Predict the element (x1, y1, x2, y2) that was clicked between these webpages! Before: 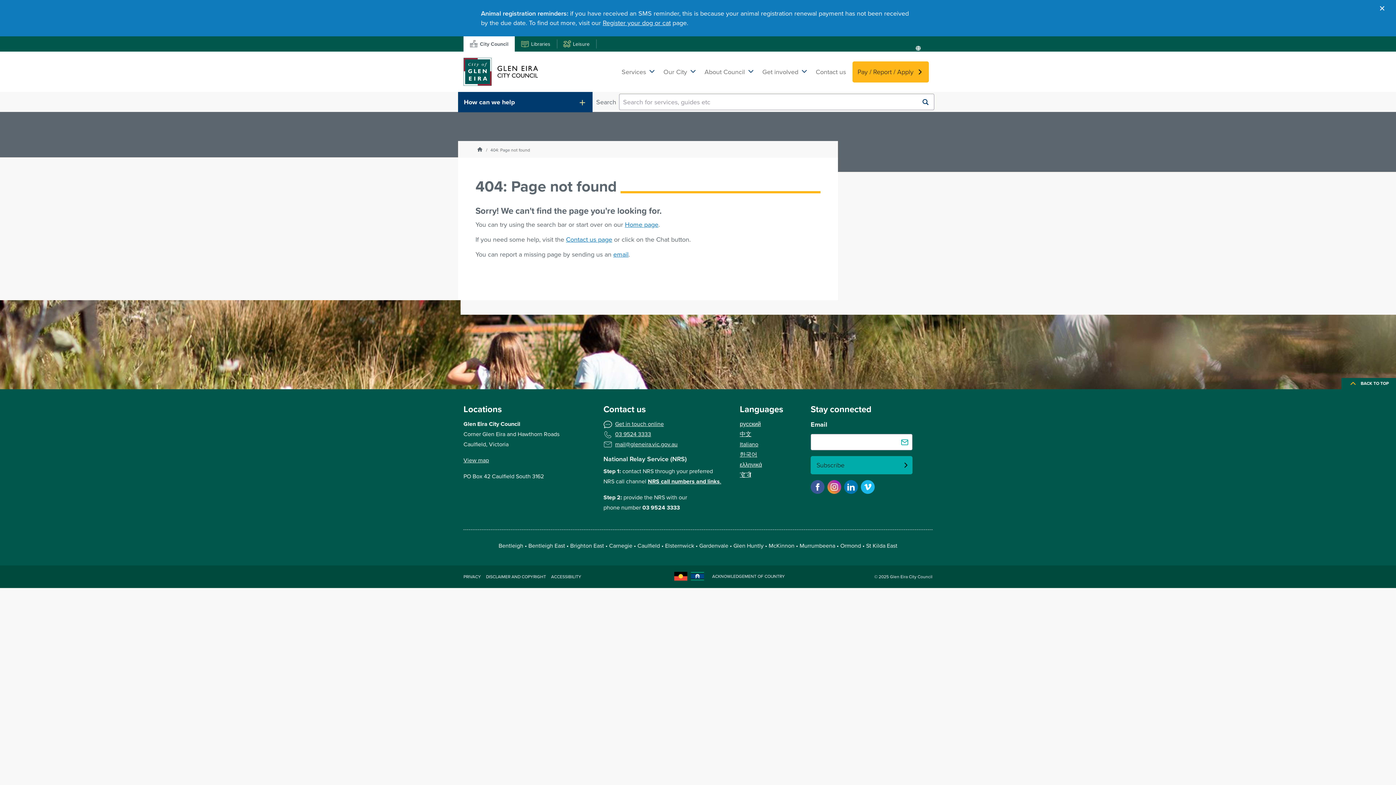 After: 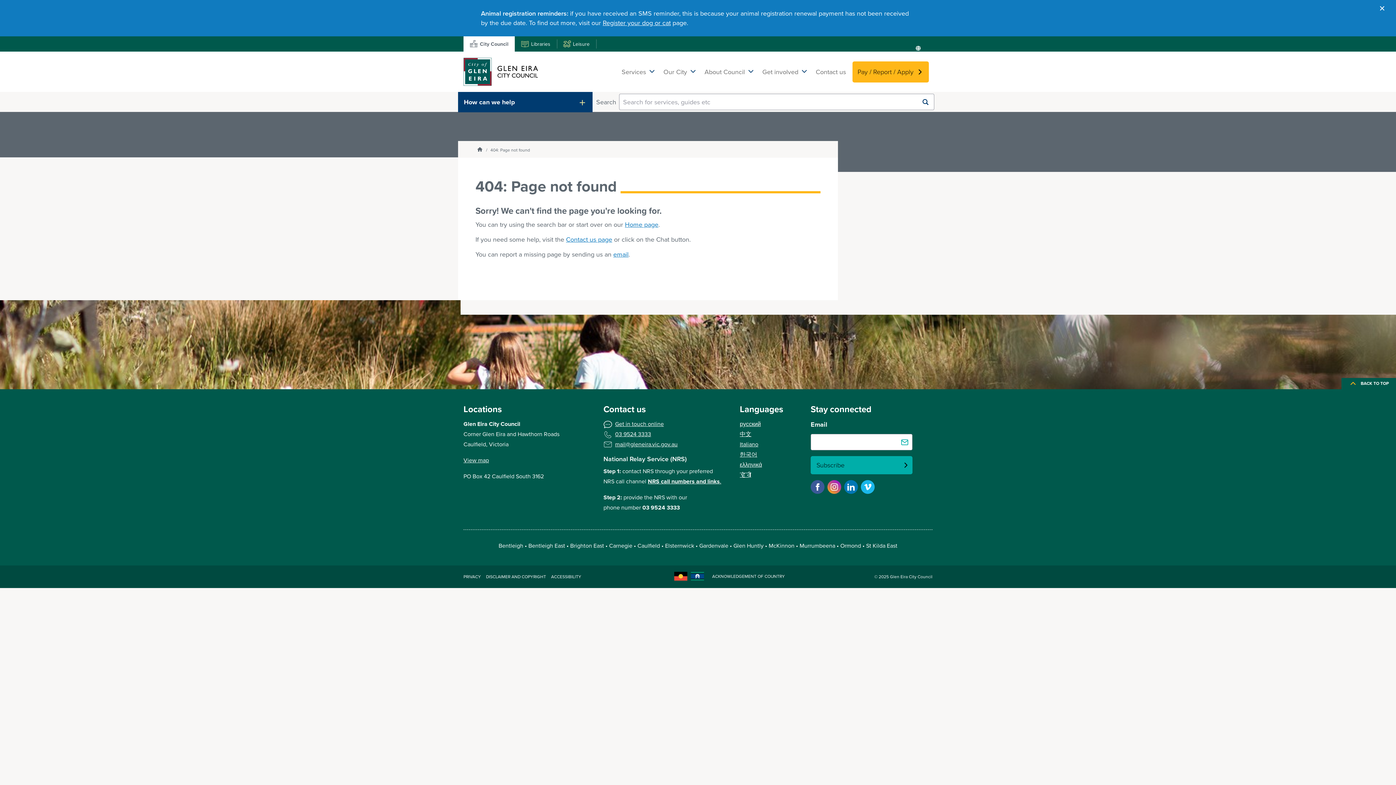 Action: bbox: (615, 430, 651, 438) label: 03 9524 3333